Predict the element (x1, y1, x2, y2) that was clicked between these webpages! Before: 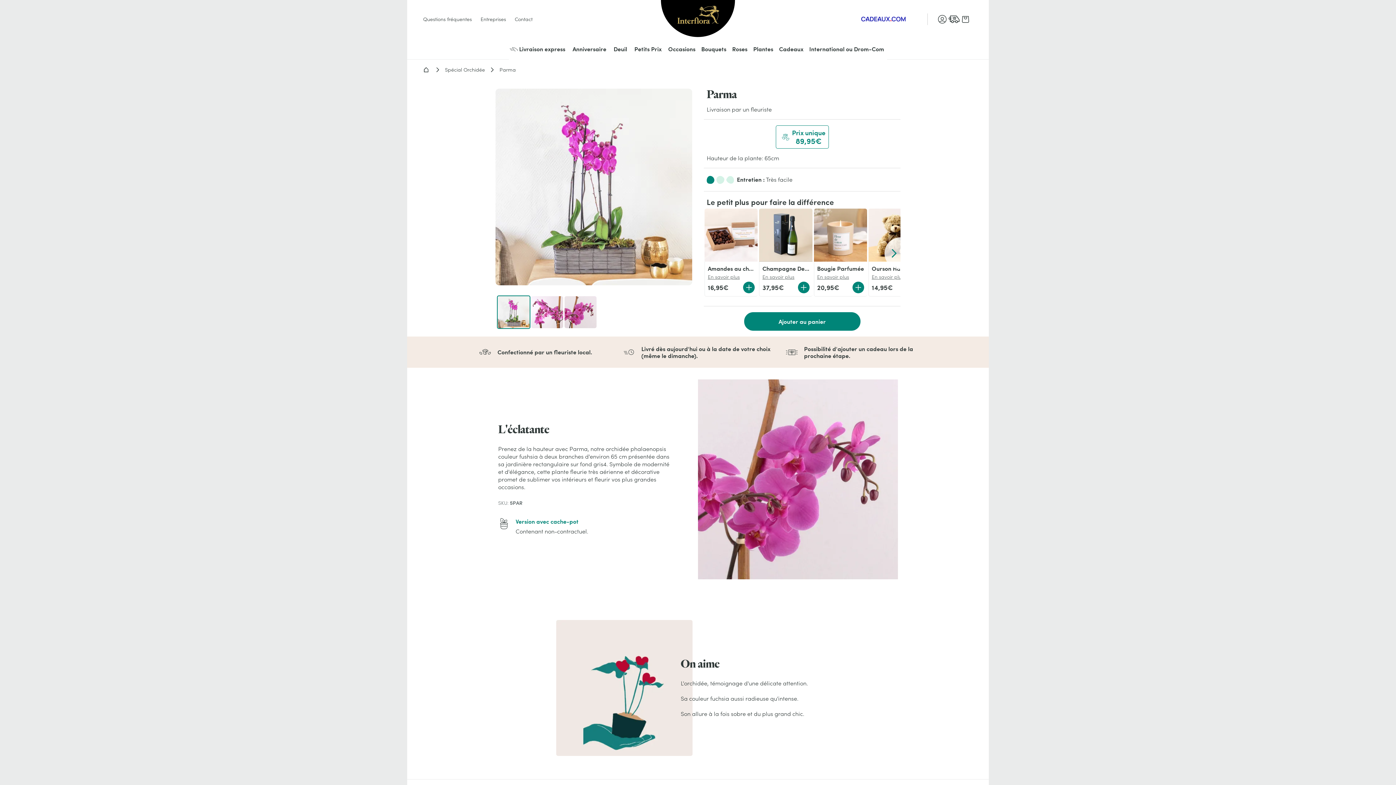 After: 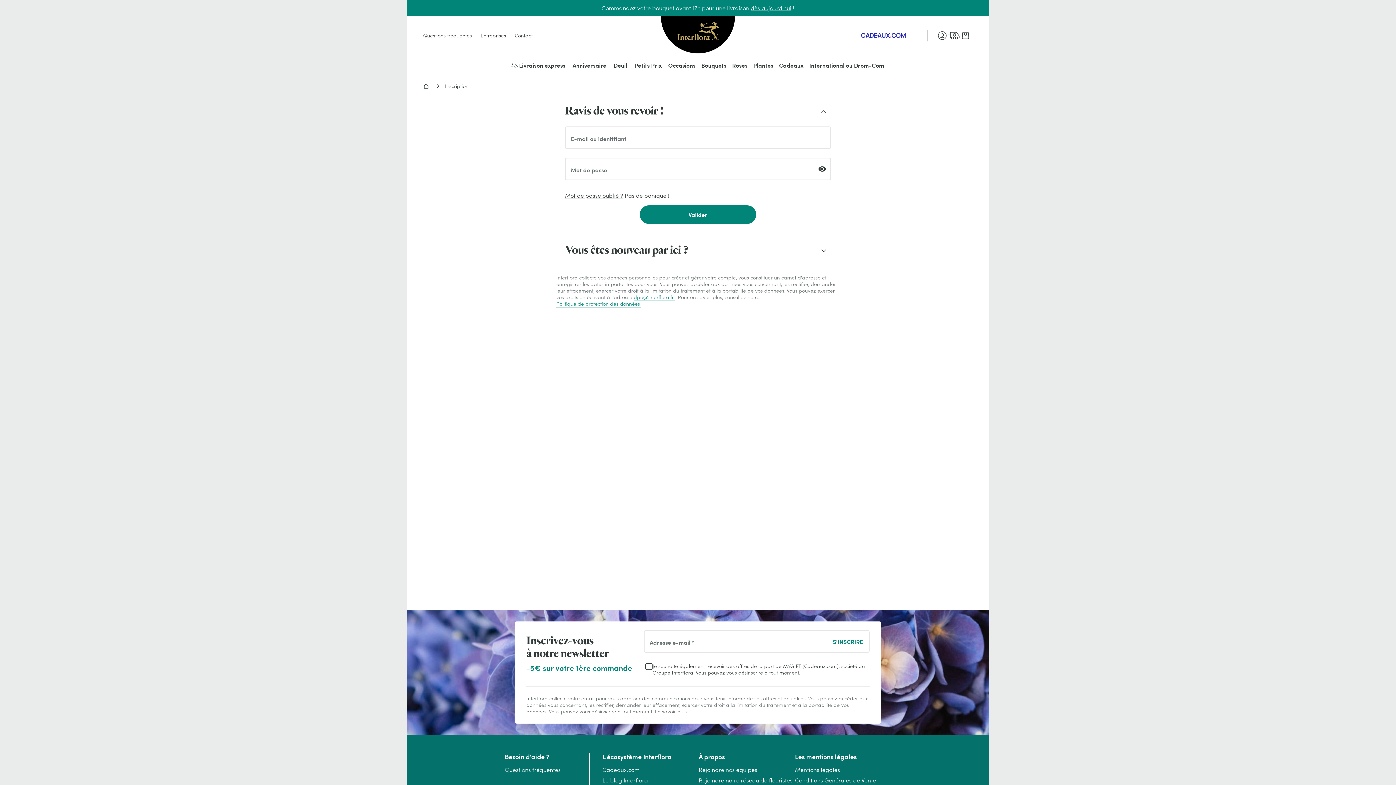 Action: bbox: (936, 13, 948, 24)